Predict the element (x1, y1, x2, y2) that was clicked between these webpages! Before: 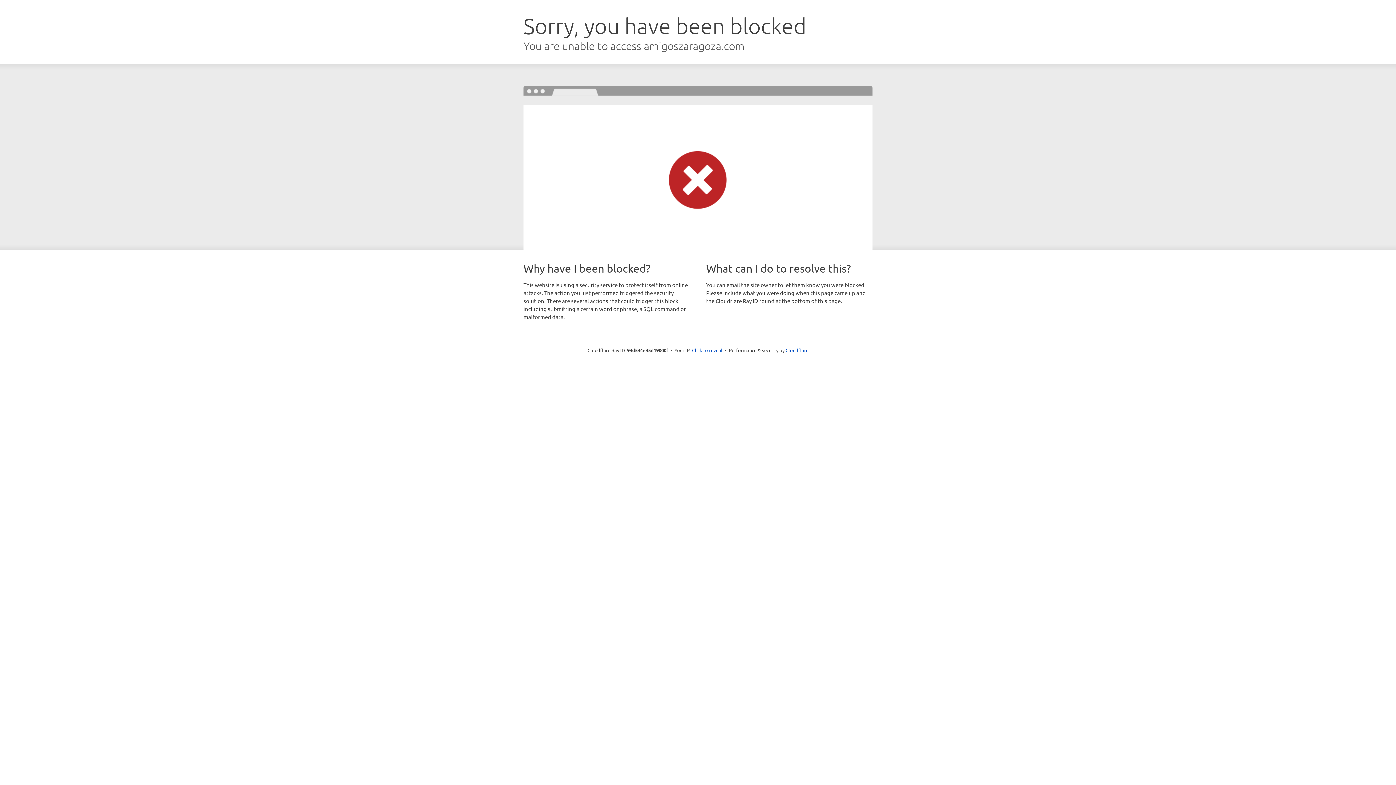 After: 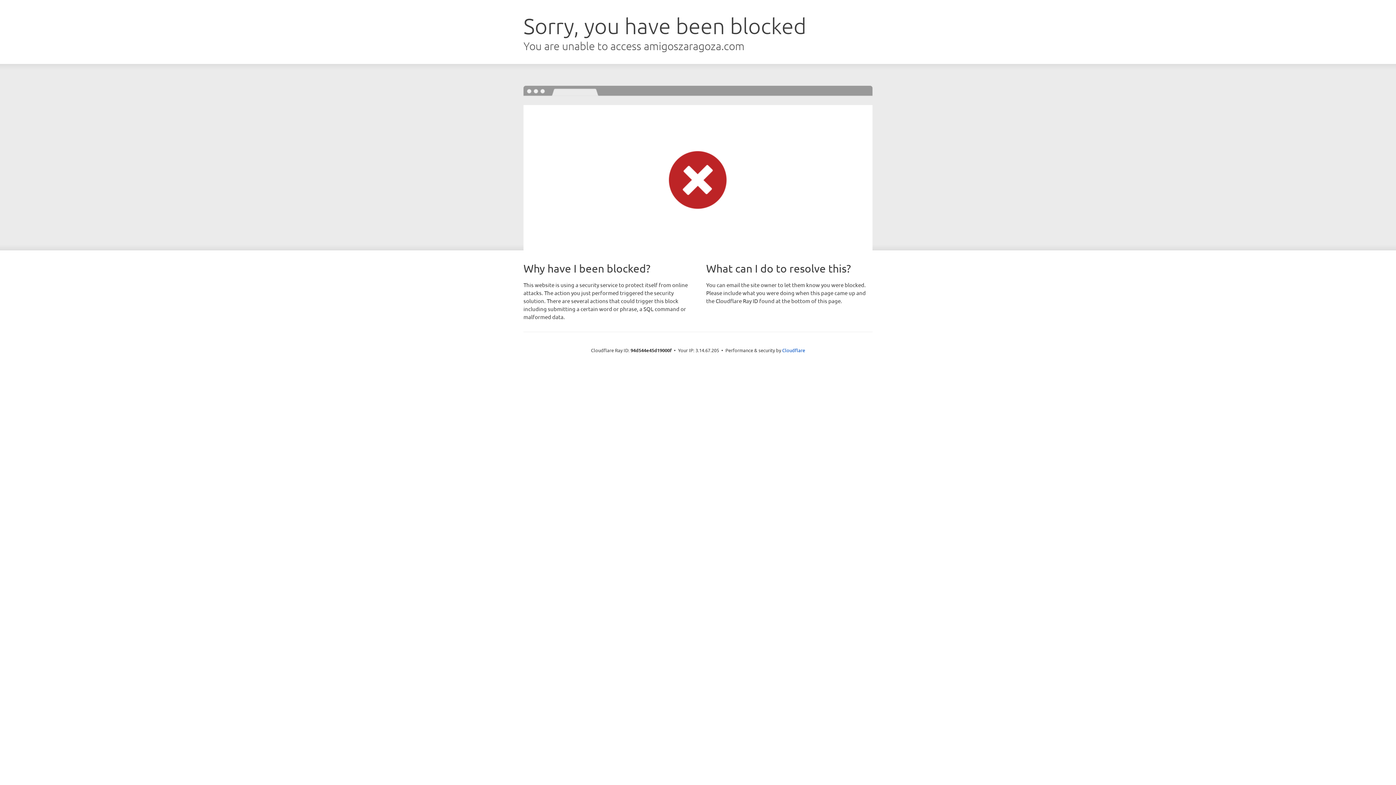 Action: label: Click to reveal bbox: (692, 346, 722, 353)